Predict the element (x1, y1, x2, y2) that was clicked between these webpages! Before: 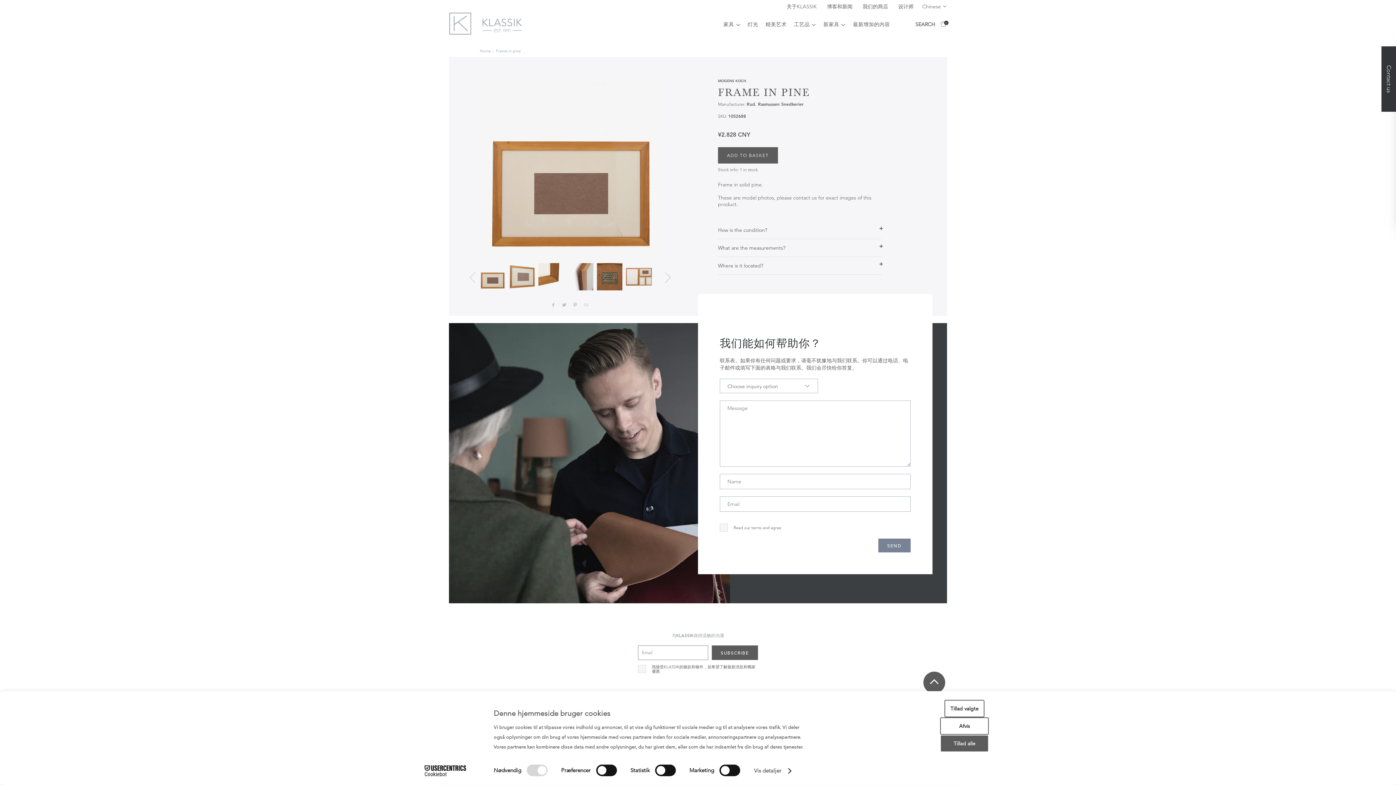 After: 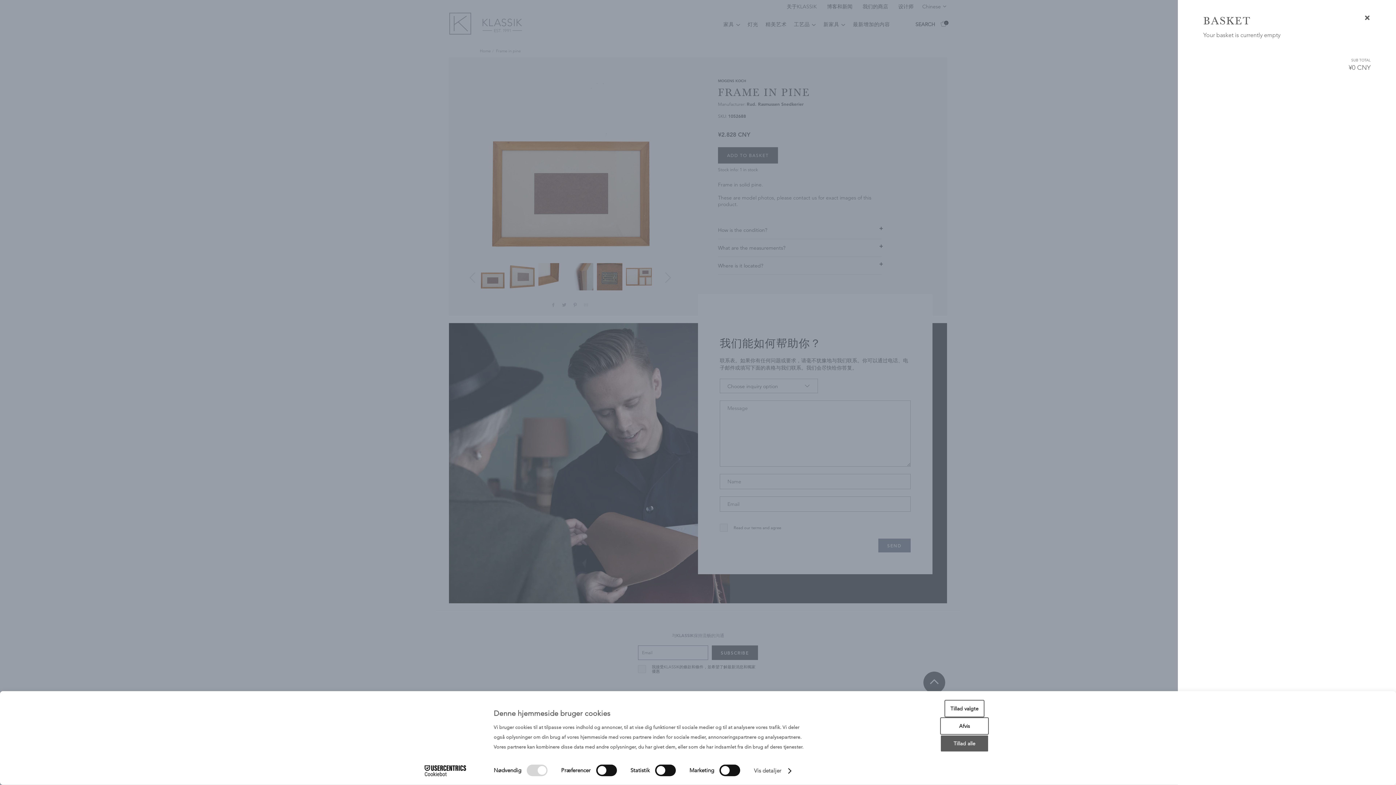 Action: label: 0 bbox: (940, 18, 946, 29)